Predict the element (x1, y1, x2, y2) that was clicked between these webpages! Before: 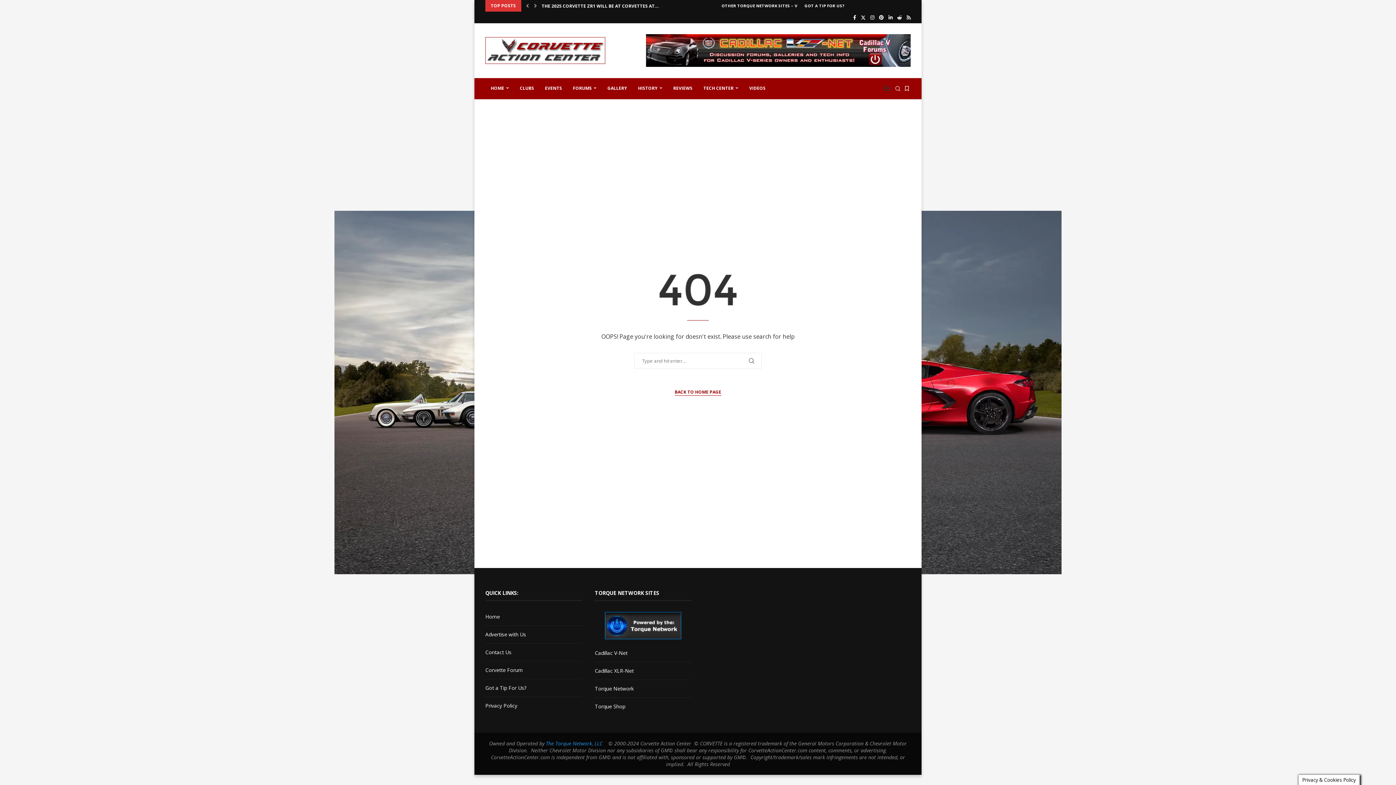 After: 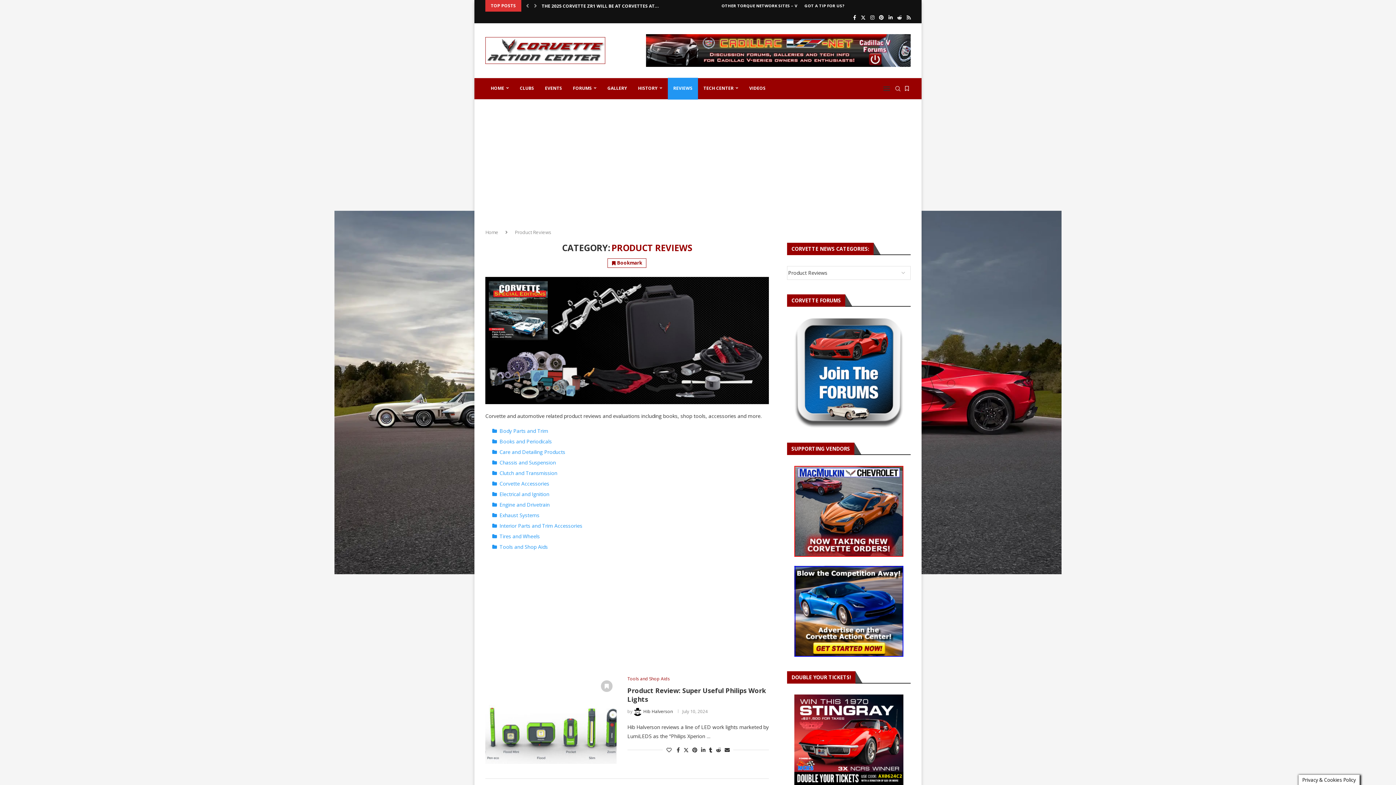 Action: bbox: (668, 77, 698, 99) label: REVIEWS